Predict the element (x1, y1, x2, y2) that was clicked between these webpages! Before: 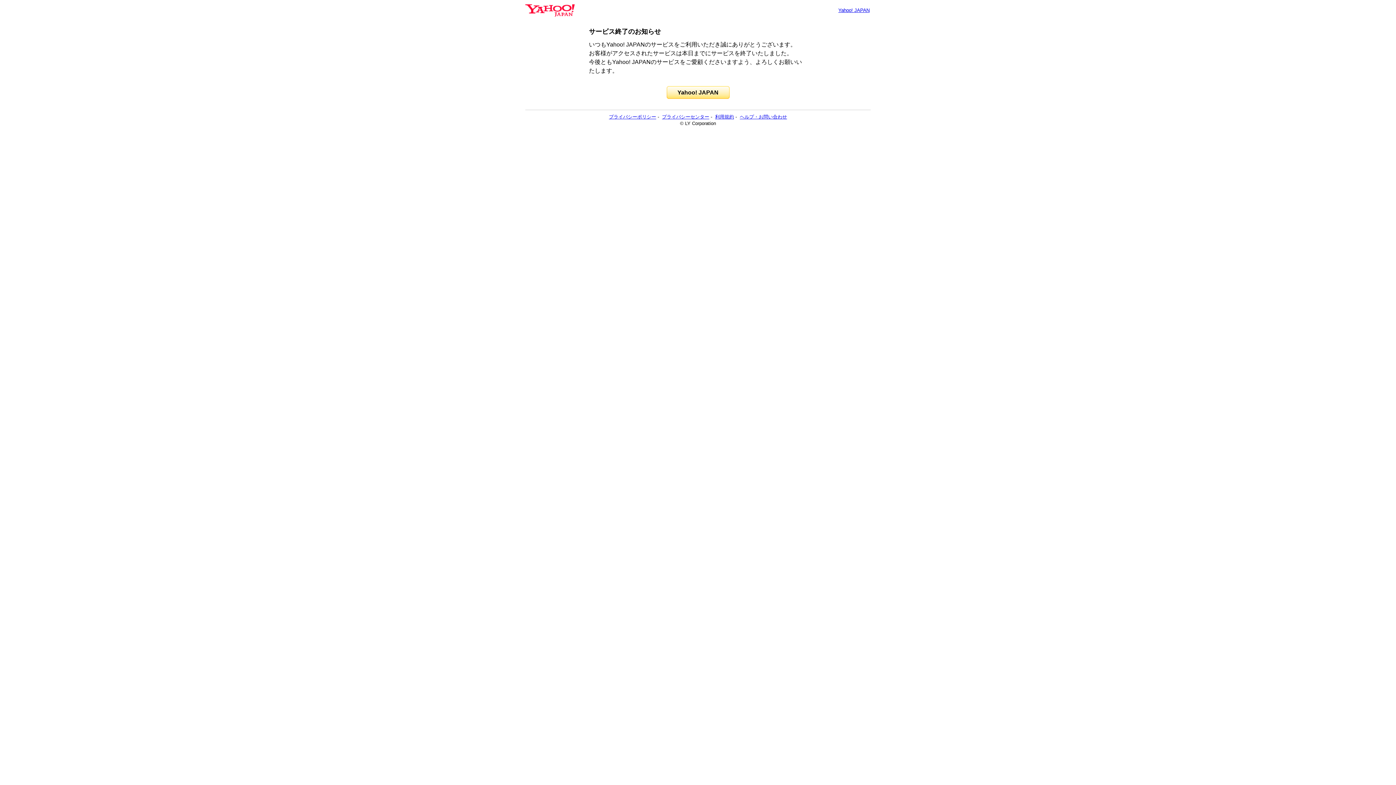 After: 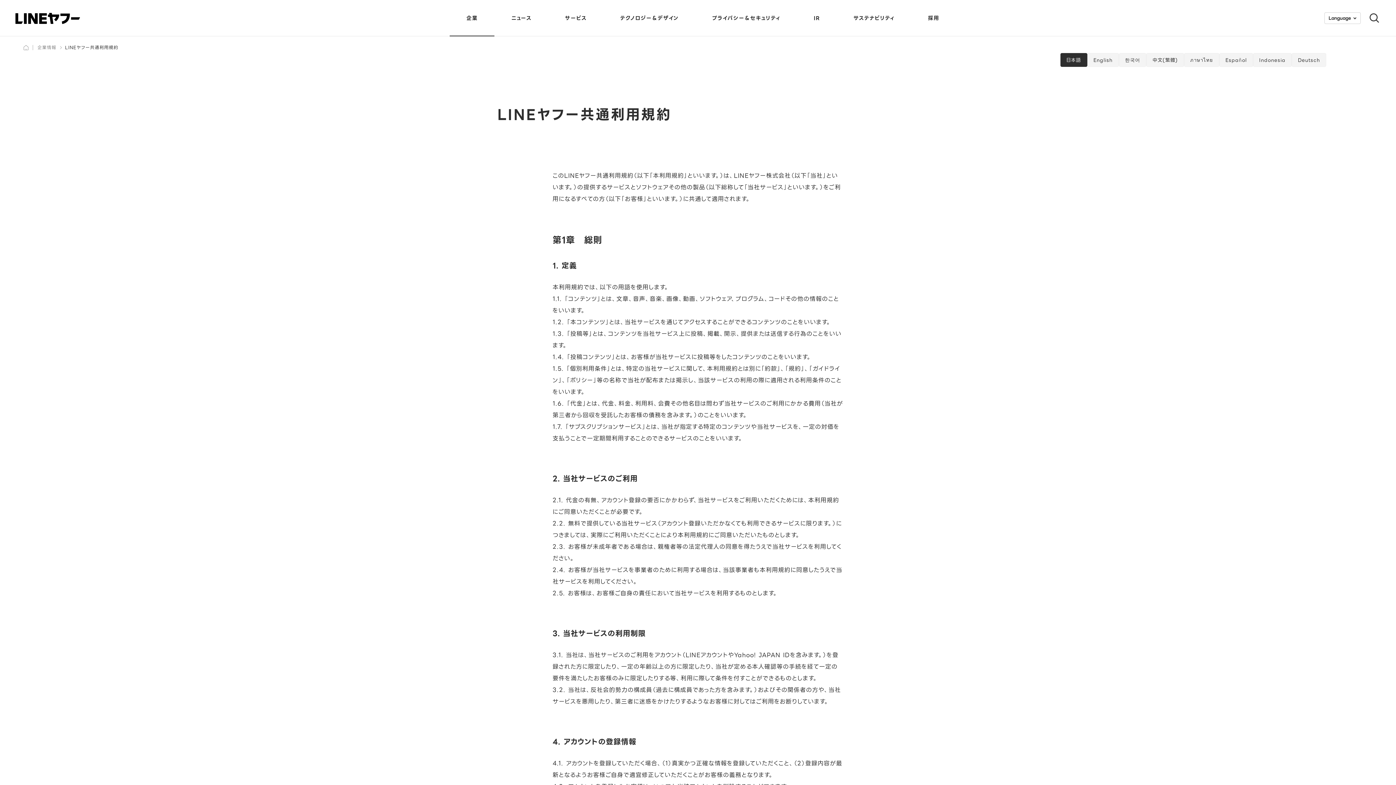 Action: label: 利用規約 bbox: (715, 114, 734, 119)